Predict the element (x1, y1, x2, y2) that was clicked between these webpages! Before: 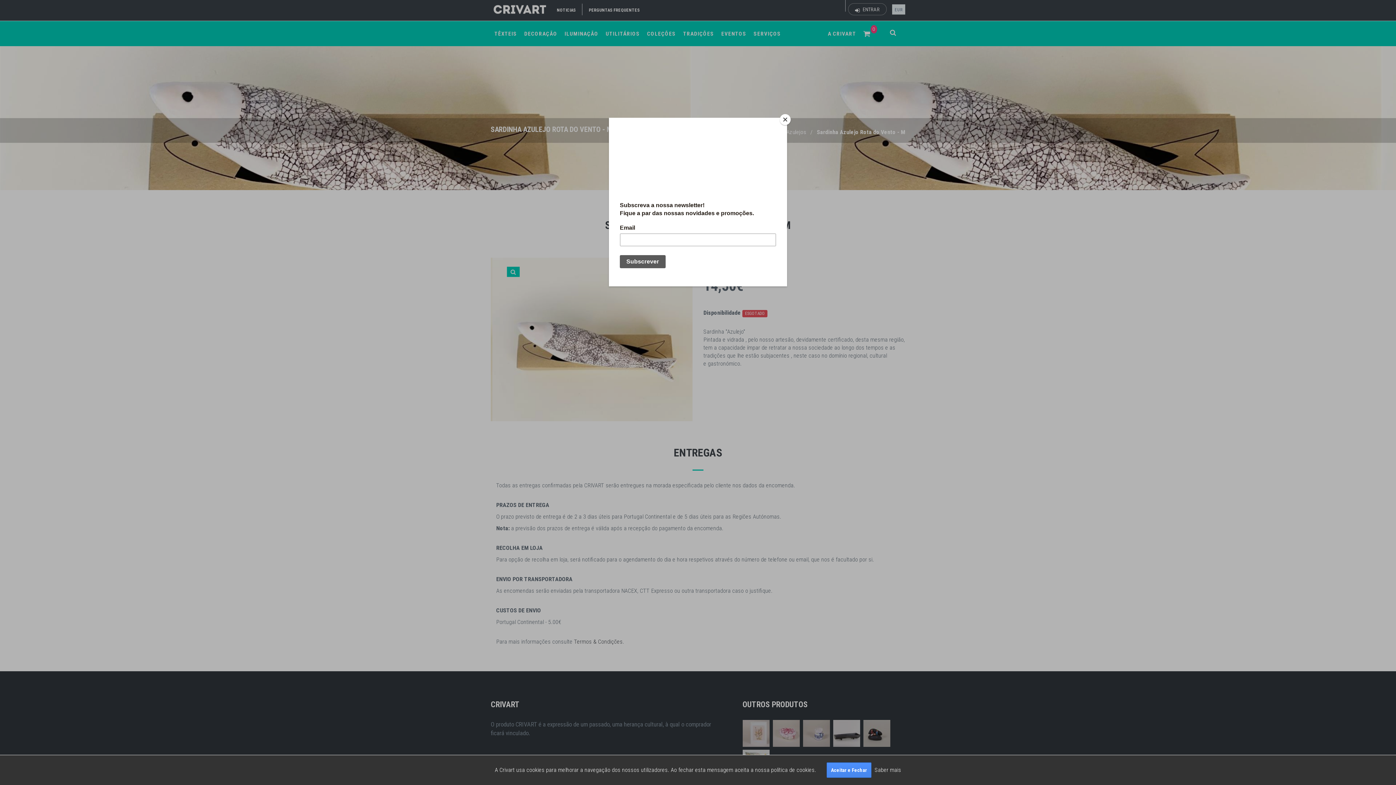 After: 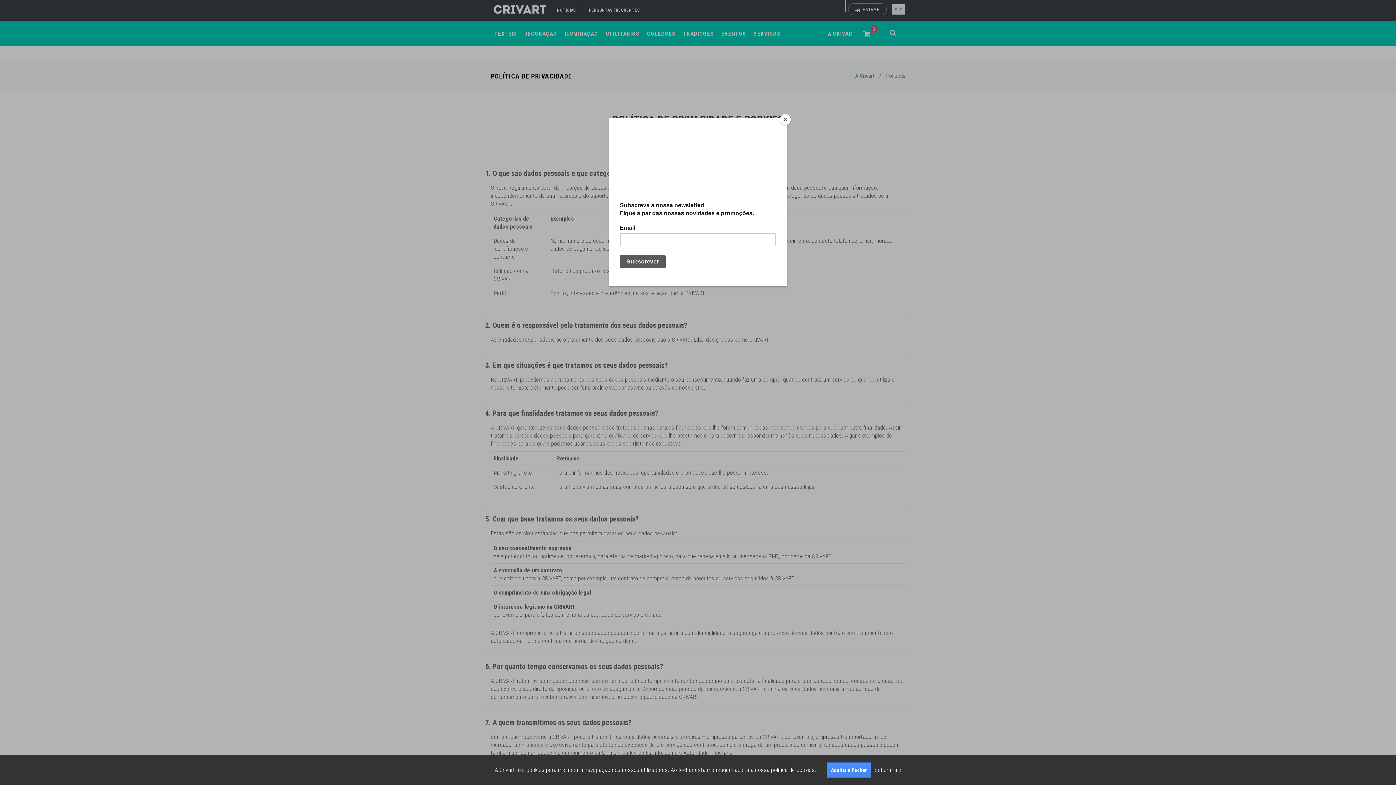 Action: label: Saber mais bbox: (874, 766, 901, 773)